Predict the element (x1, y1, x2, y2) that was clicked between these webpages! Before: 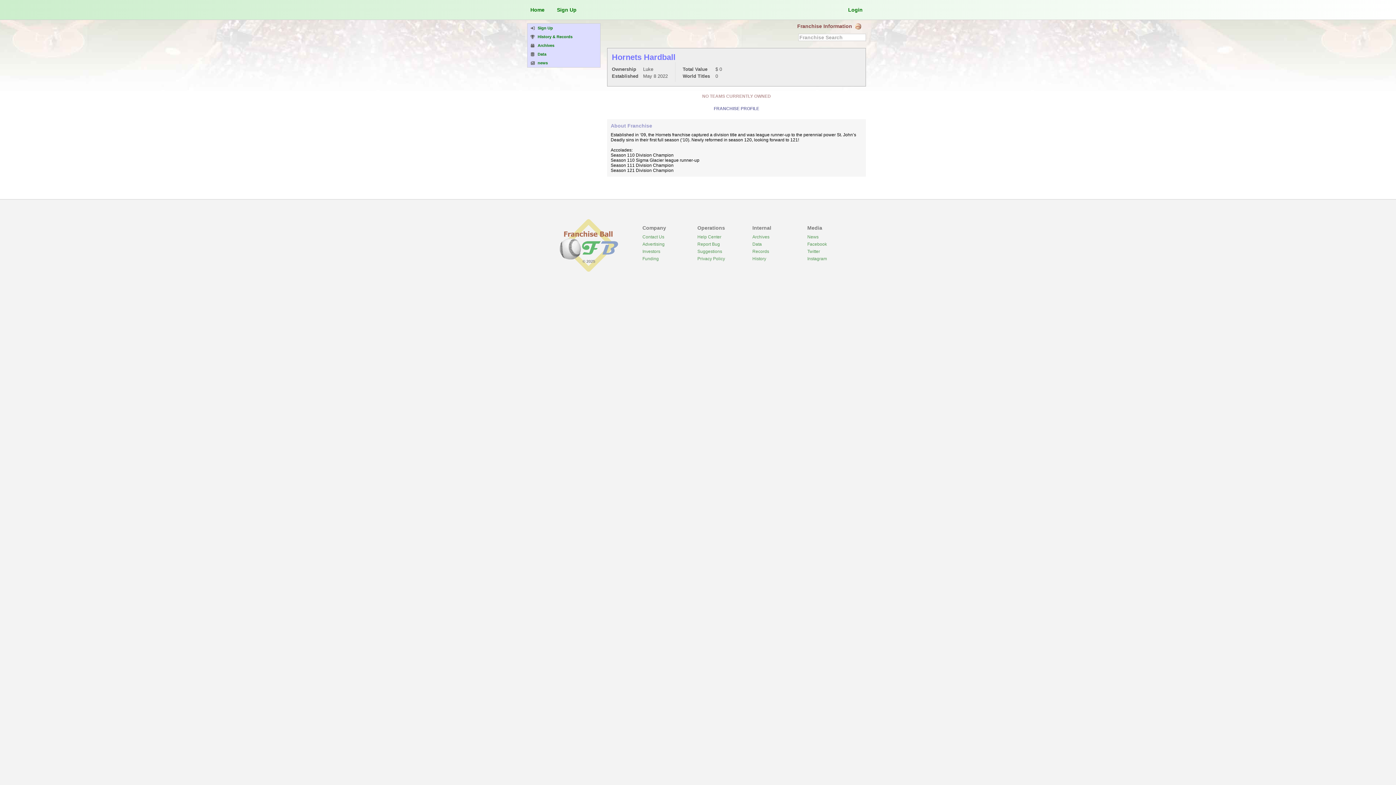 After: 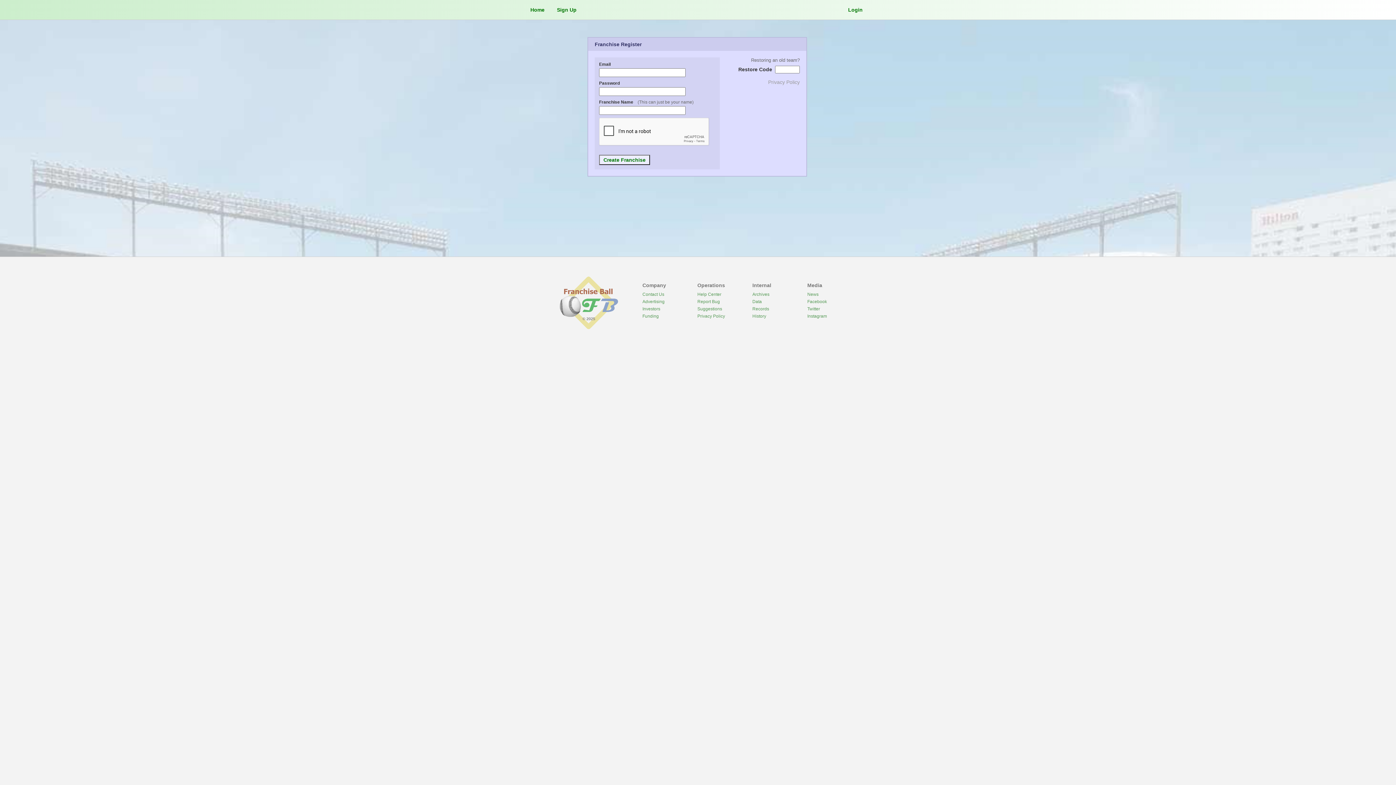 Action: bbox: (553, 3, 580, 16) label: Sign Up